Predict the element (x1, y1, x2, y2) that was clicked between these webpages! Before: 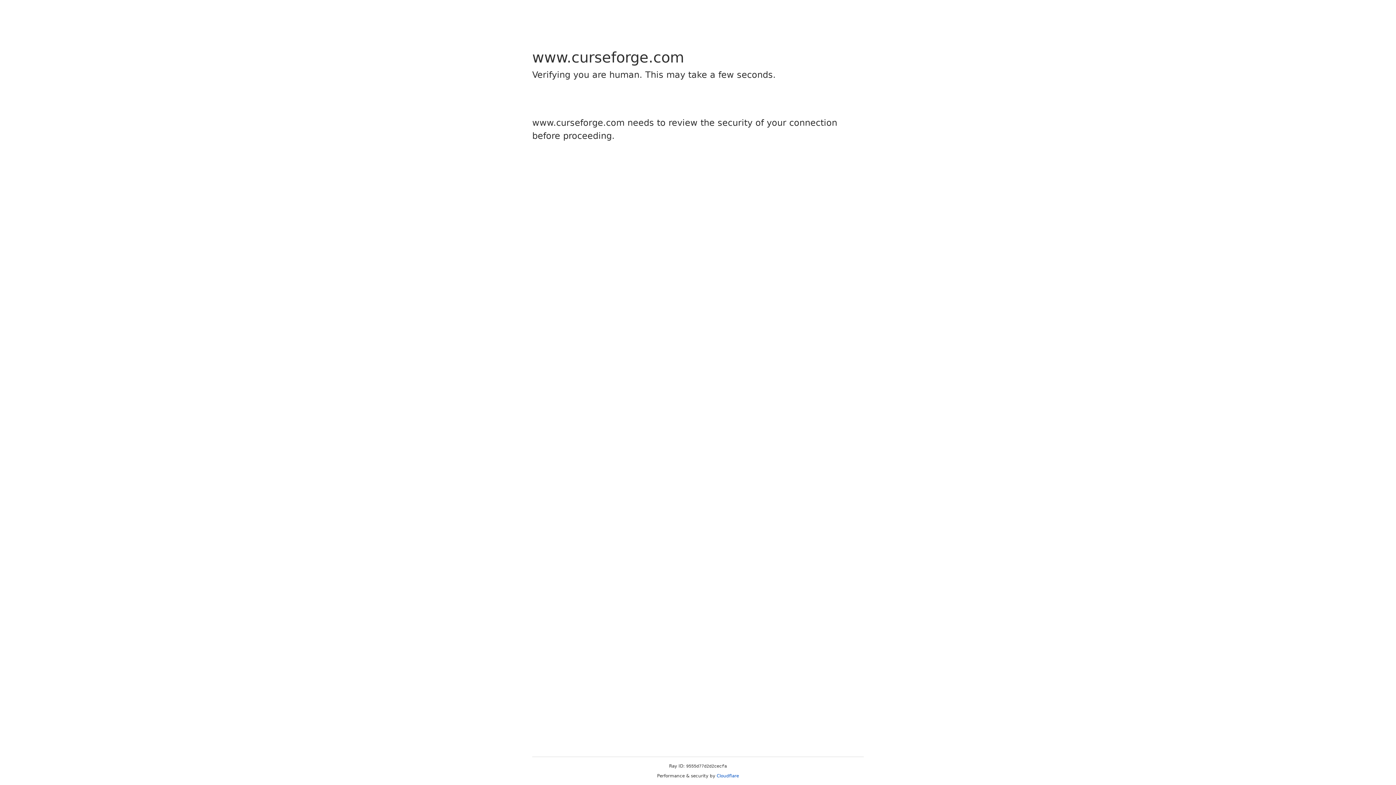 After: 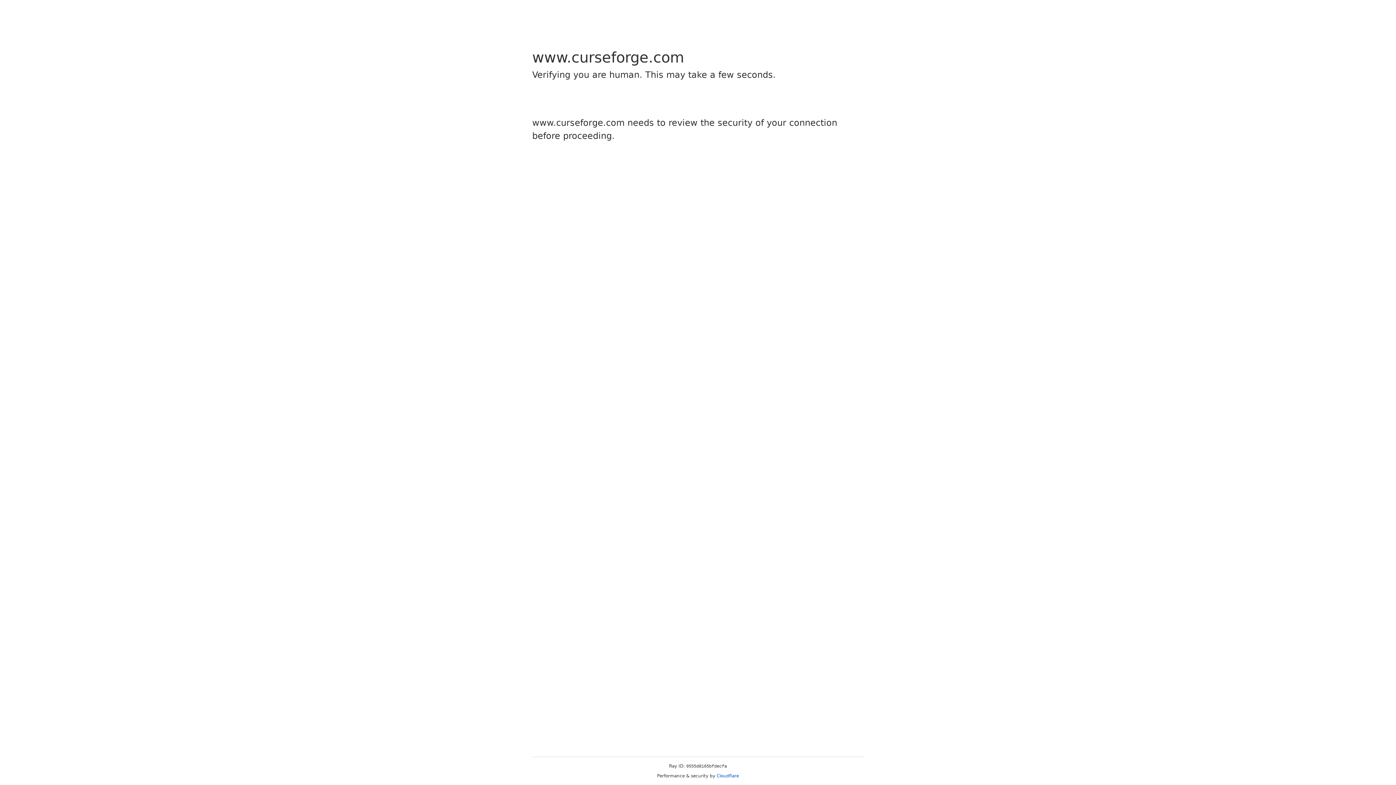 Action: label: Cloudflare bbox: (716, 773, 739, 778)